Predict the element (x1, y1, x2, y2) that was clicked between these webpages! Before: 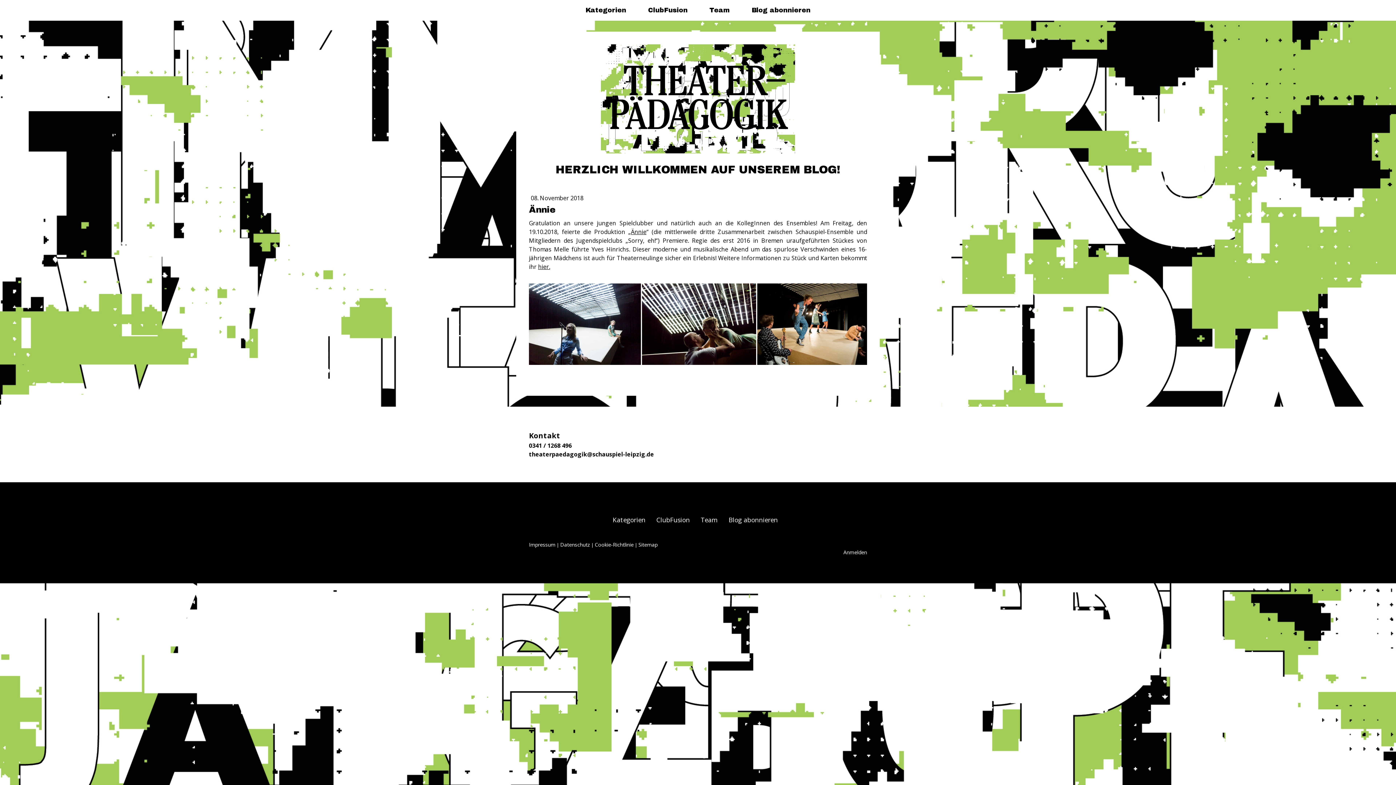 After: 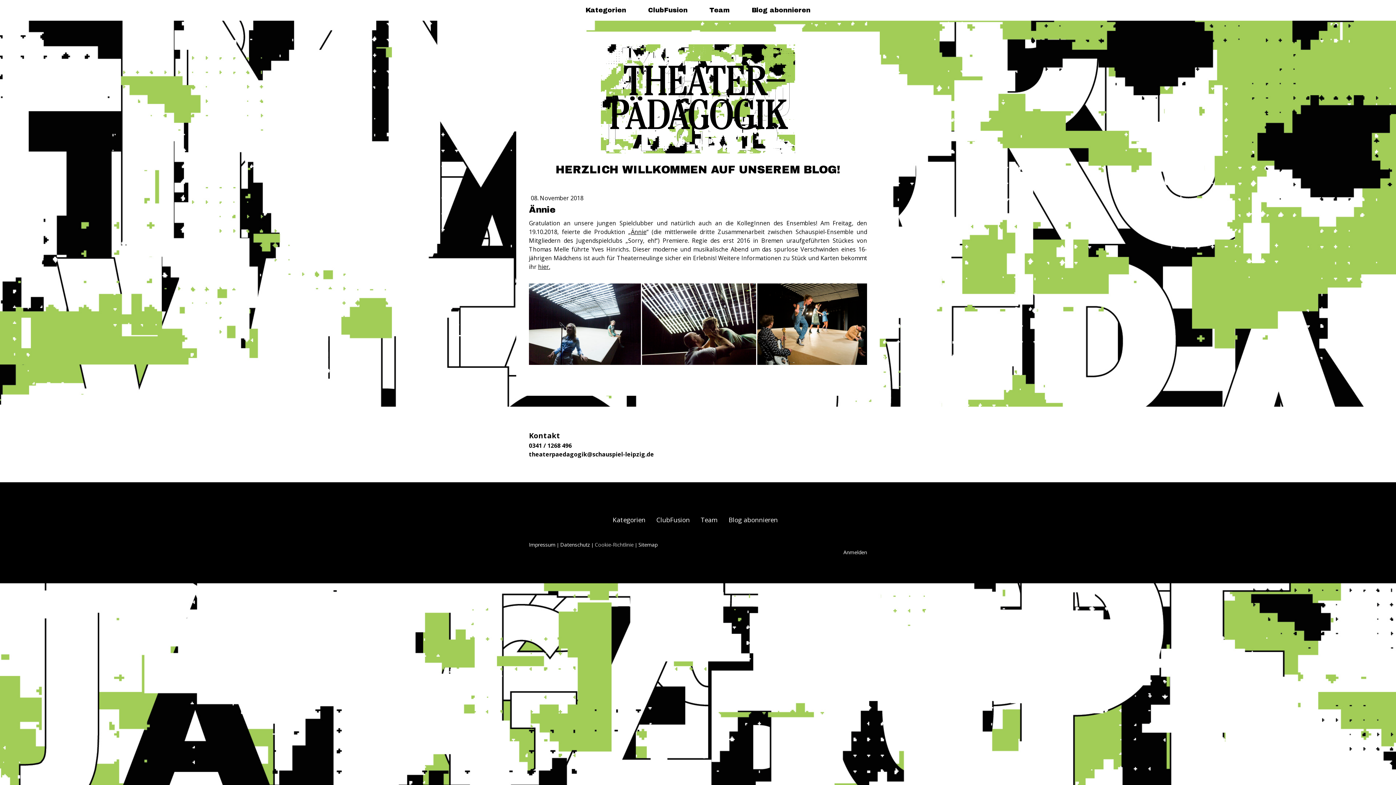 Action: label: Cookie-Richtlinie bbox: (594, 541, 633, 548)